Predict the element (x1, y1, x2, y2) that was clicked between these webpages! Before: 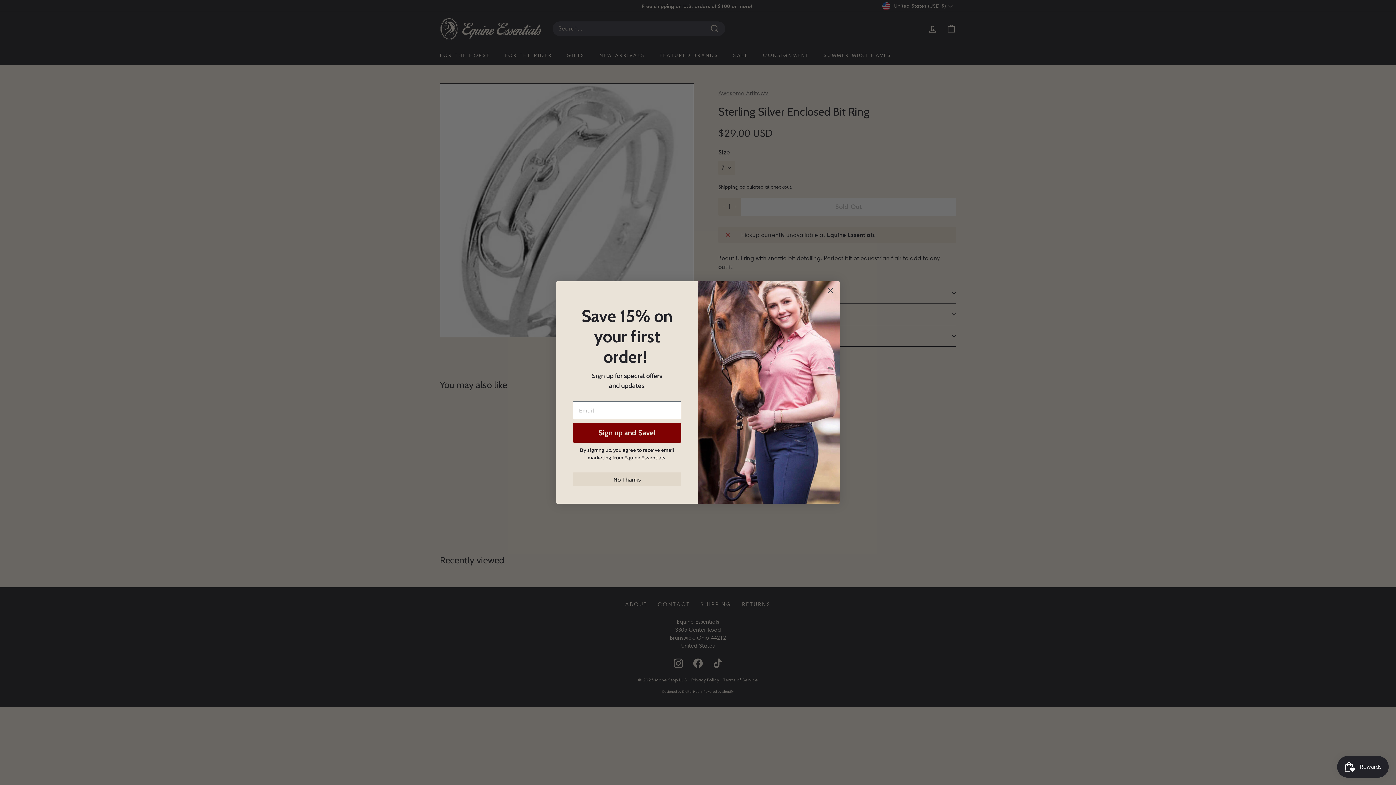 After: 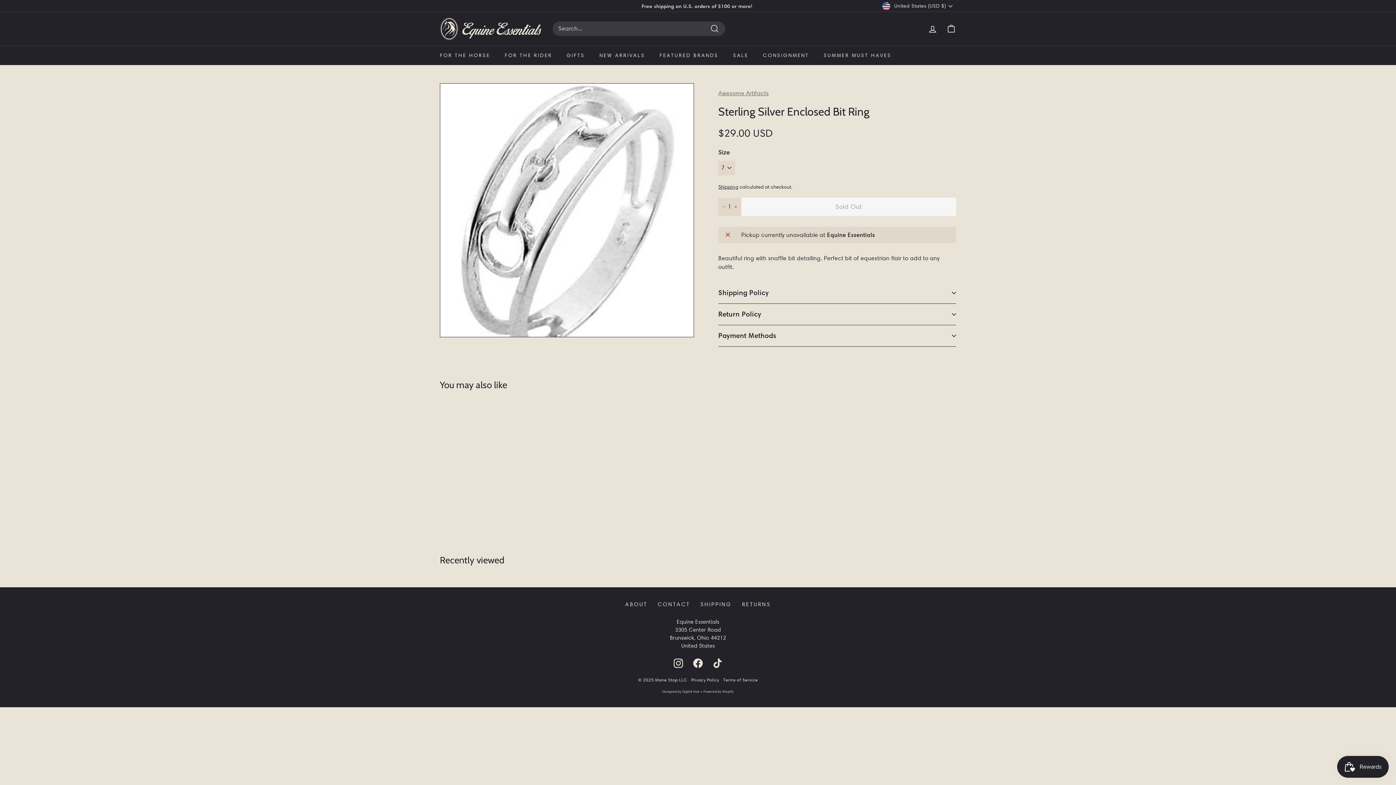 Action: bbox: (573, 472, 681, 486) label: No Thanks